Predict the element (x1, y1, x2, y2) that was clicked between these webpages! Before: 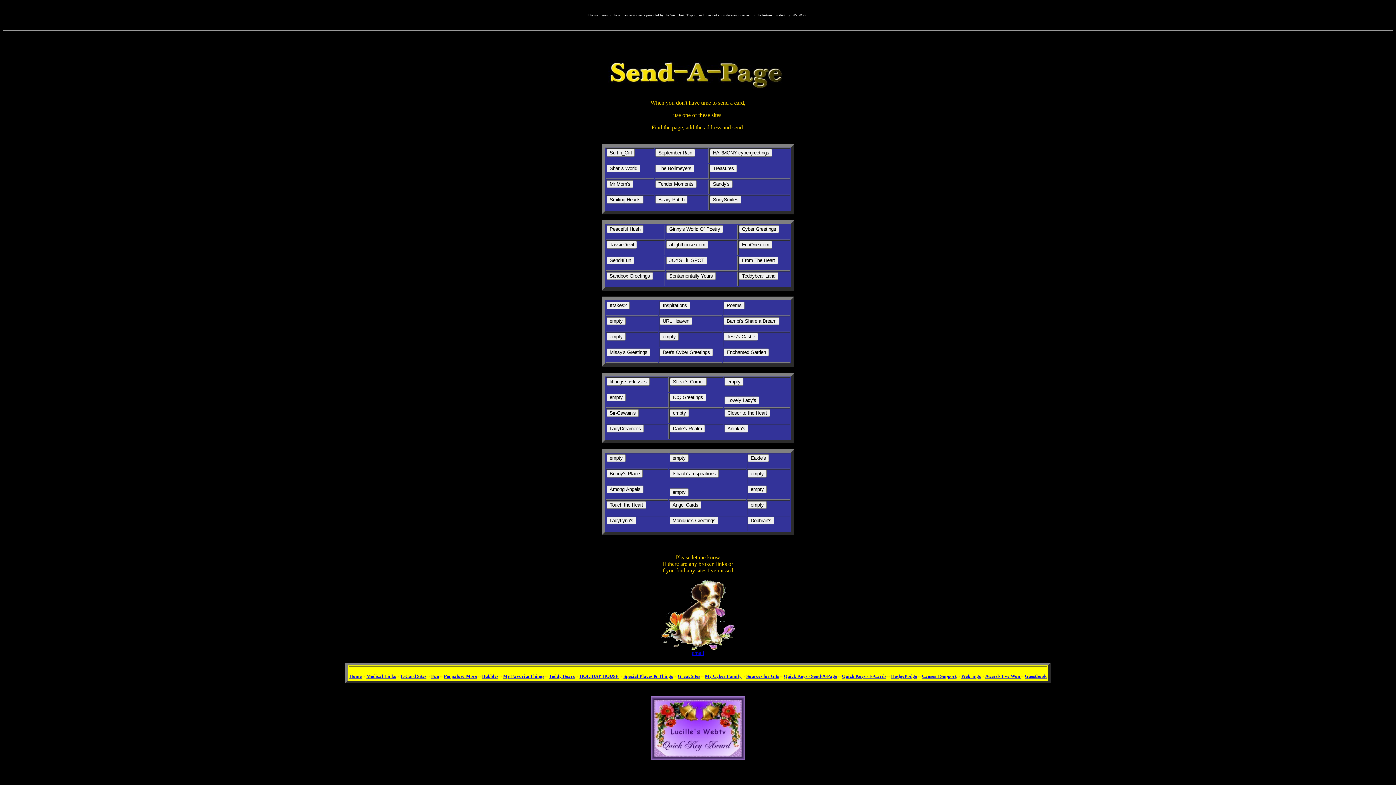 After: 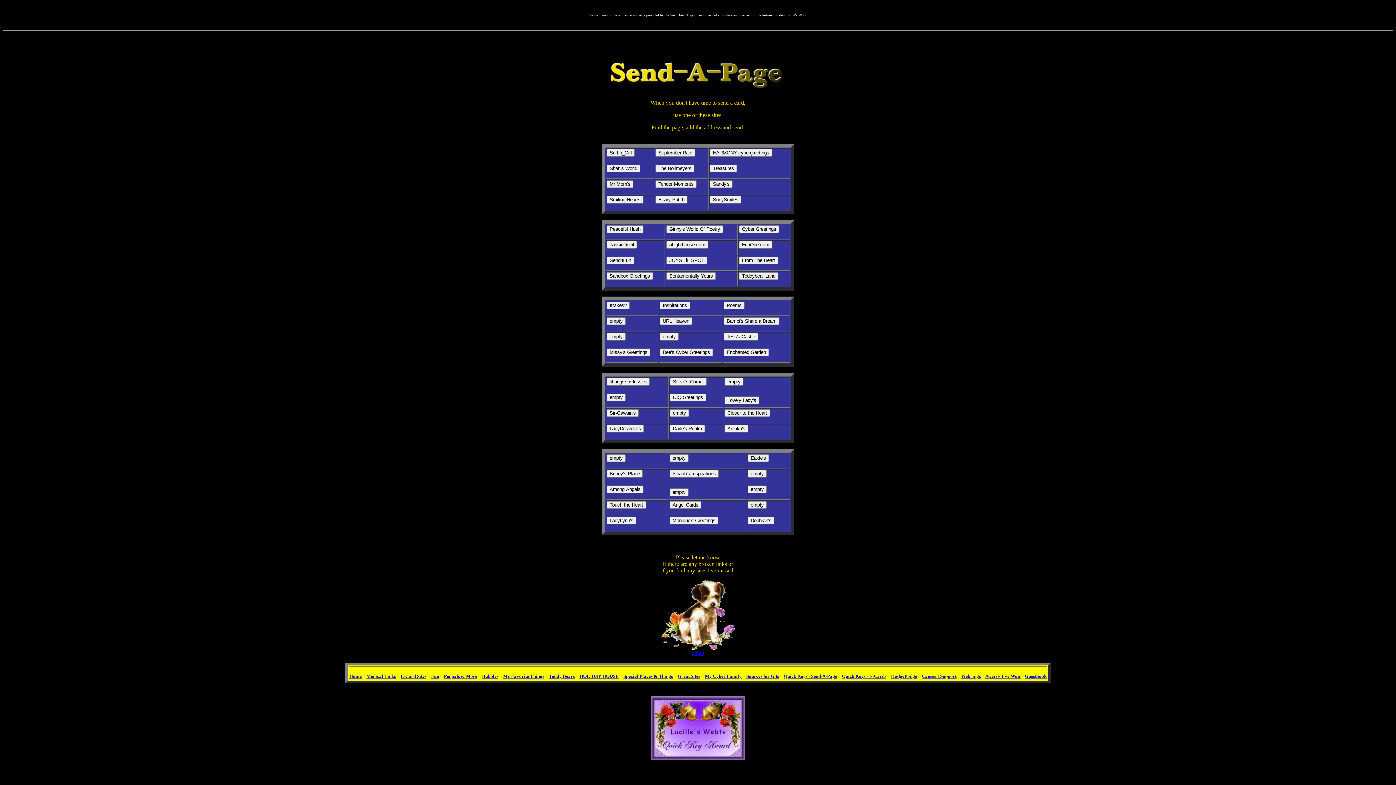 Action: bbox: (784, 673, 837, 679) label: Quick Keys - Send-A-Page